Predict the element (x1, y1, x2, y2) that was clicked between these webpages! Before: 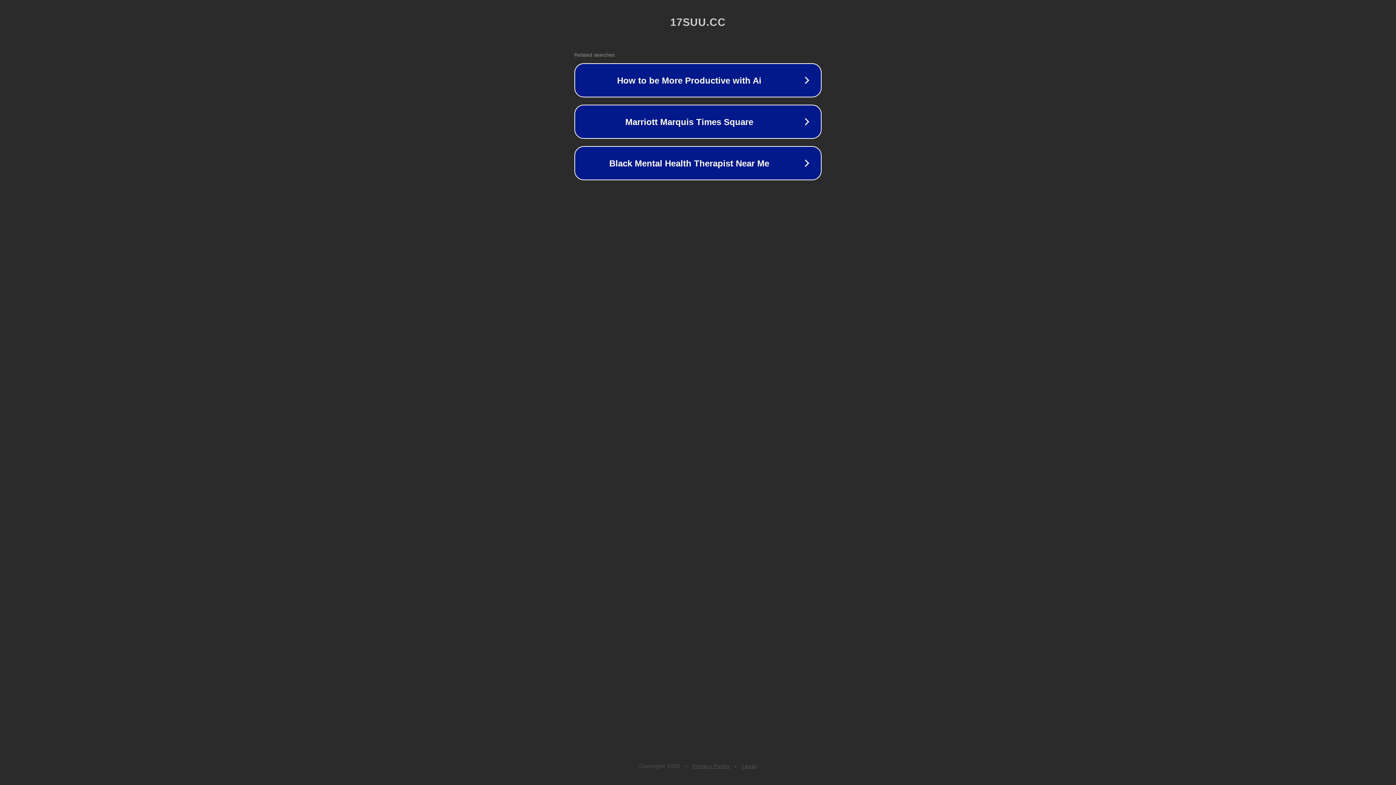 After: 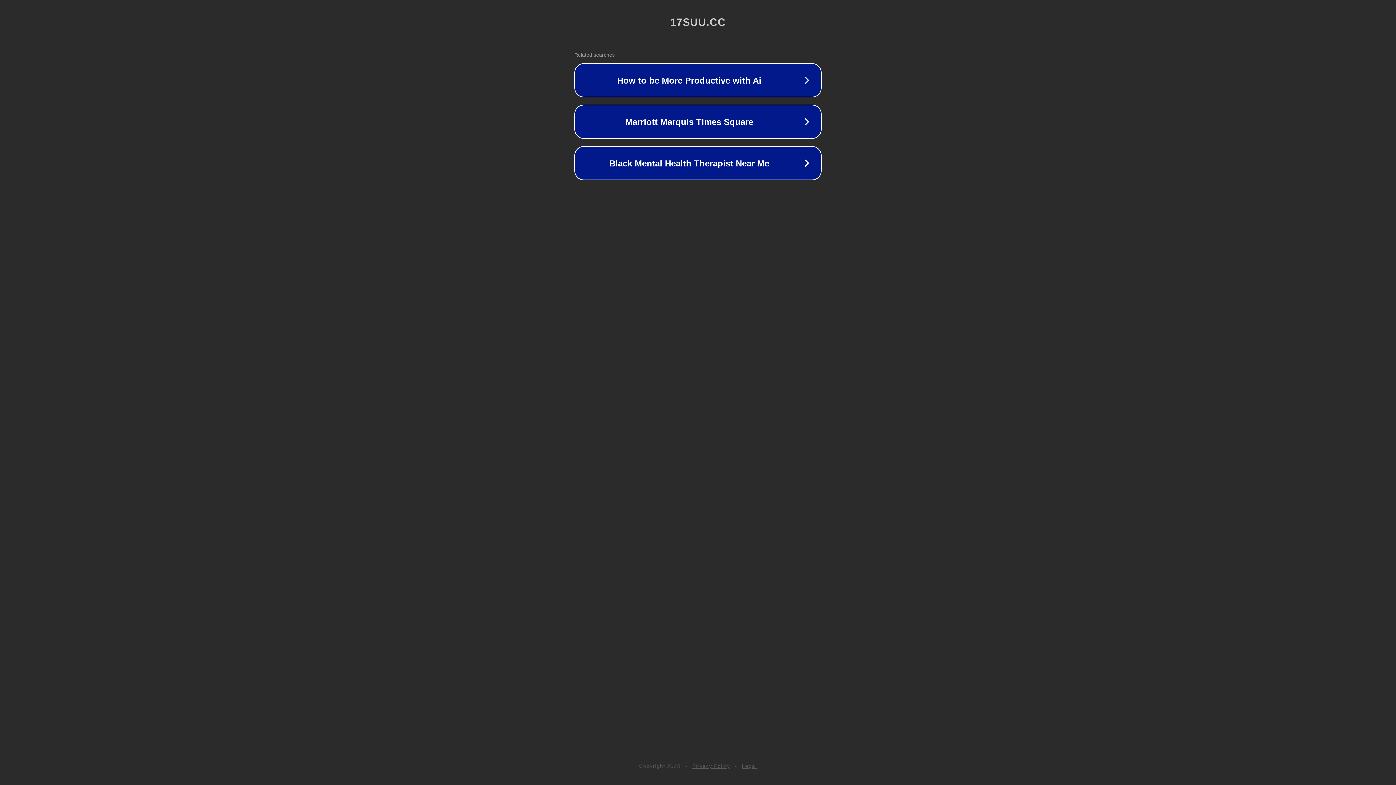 Action: bbox: (742, 763, 757, 769) label: Legal